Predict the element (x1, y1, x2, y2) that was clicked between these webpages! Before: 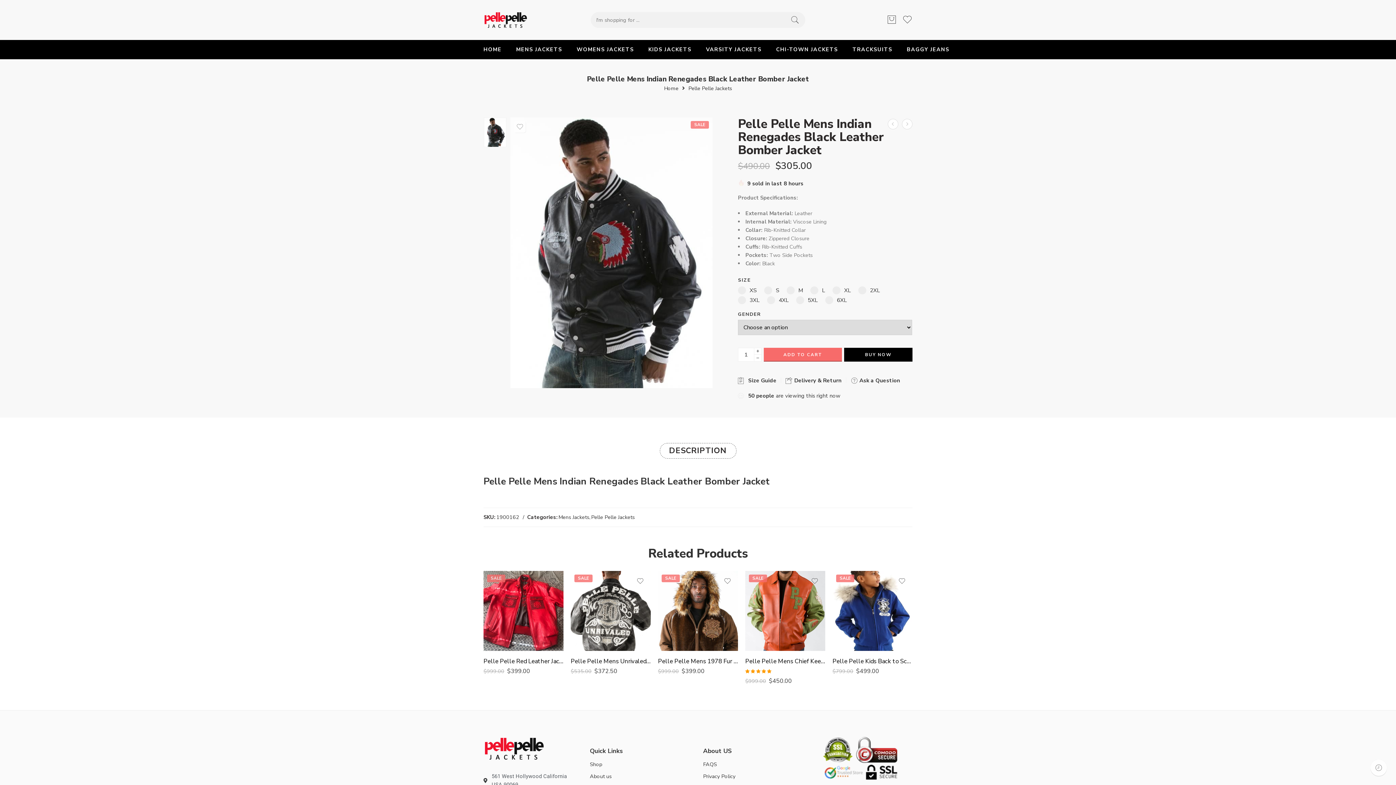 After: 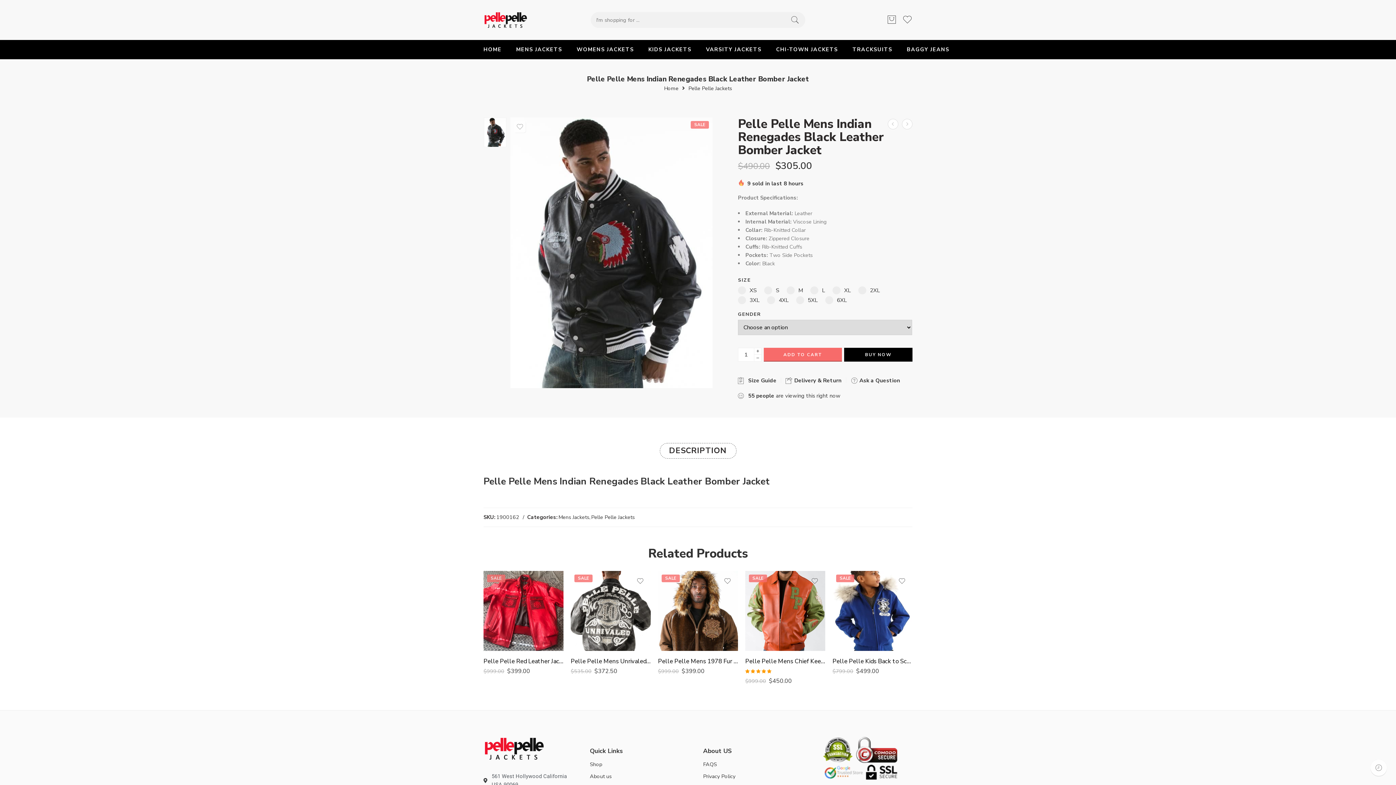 Action: bbox: (844, 347, 912, 361) label: BUY NOW